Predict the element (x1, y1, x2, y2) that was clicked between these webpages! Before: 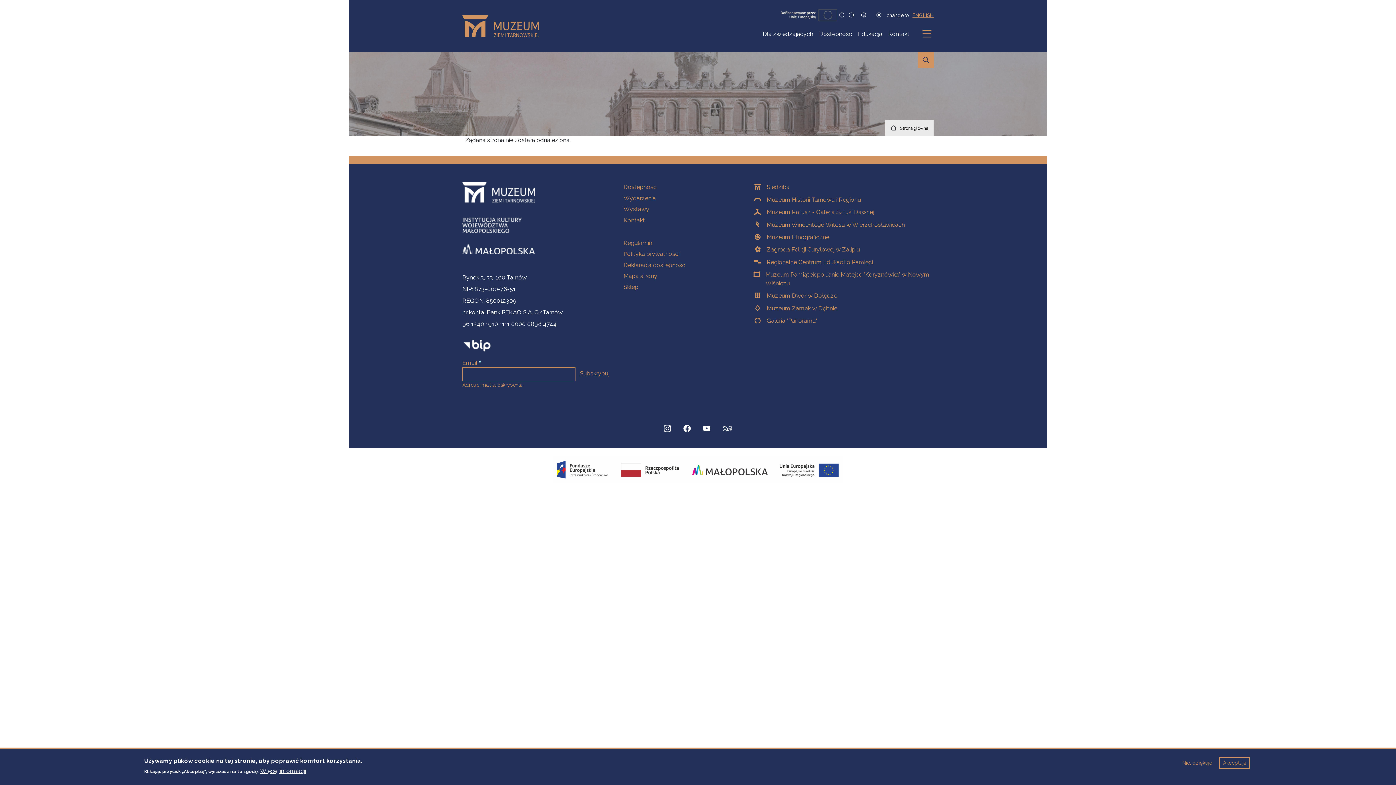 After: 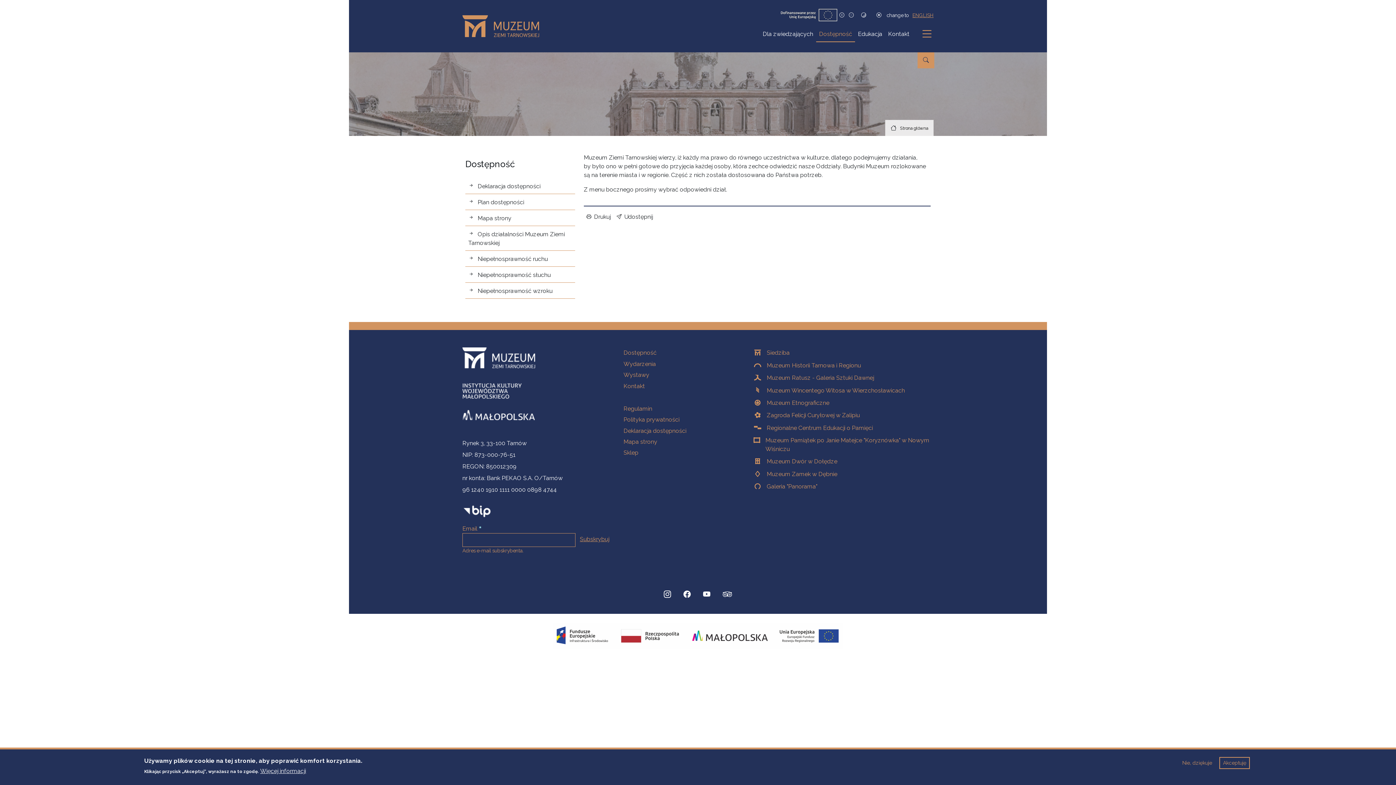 Action: label: Dostępność bbox: (623, 183, 656, 191)